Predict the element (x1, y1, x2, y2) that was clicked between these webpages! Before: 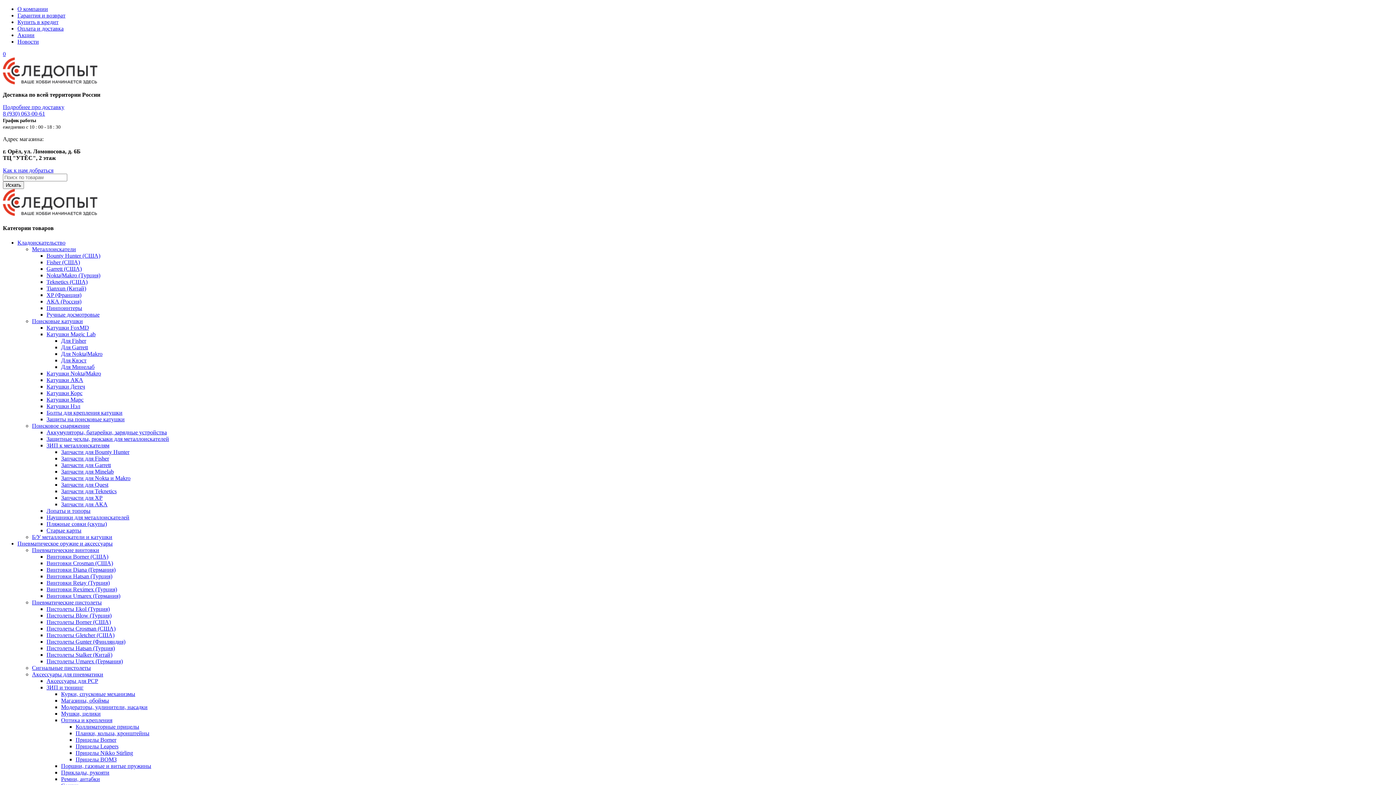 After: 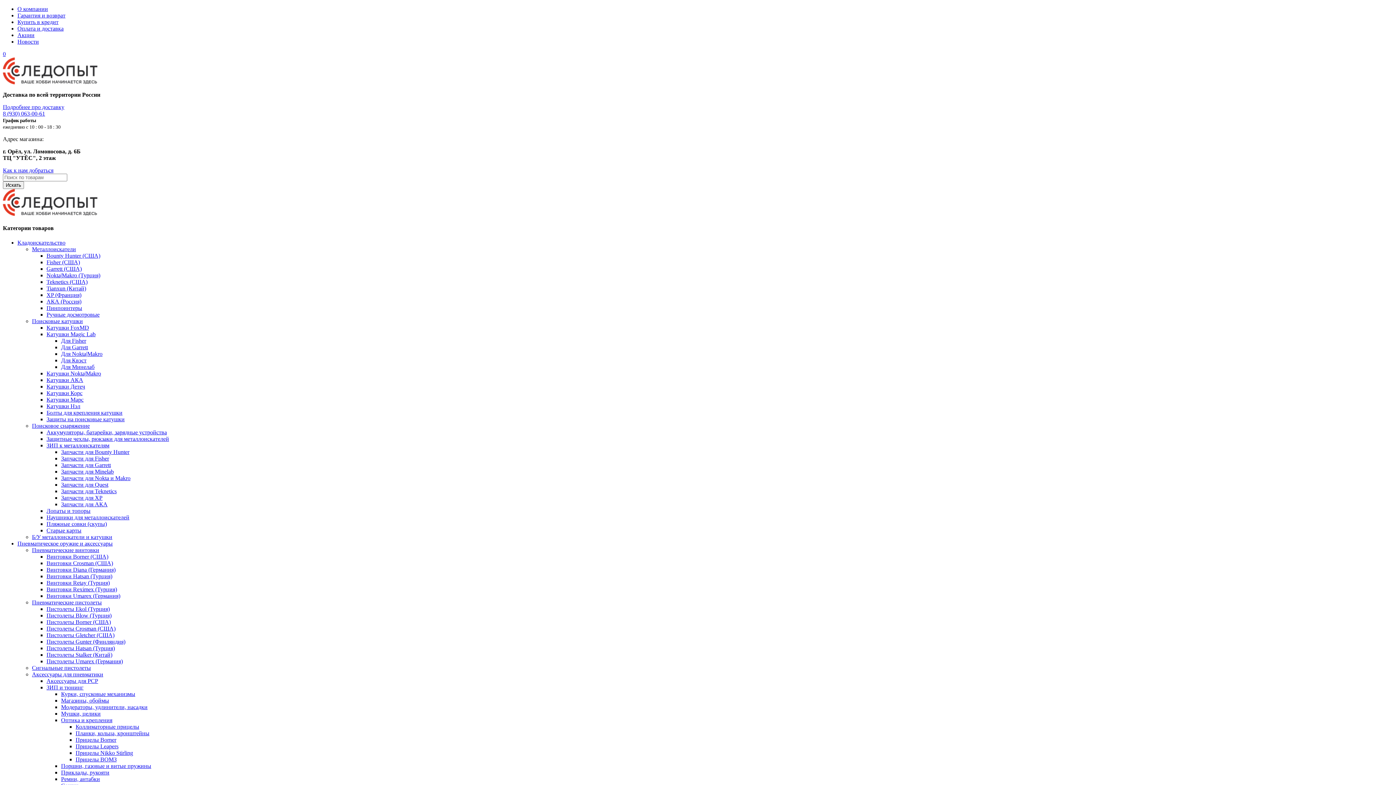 Action: bbox: (46, 586, 117, 592) label: Винтовки Reximex (Турция)